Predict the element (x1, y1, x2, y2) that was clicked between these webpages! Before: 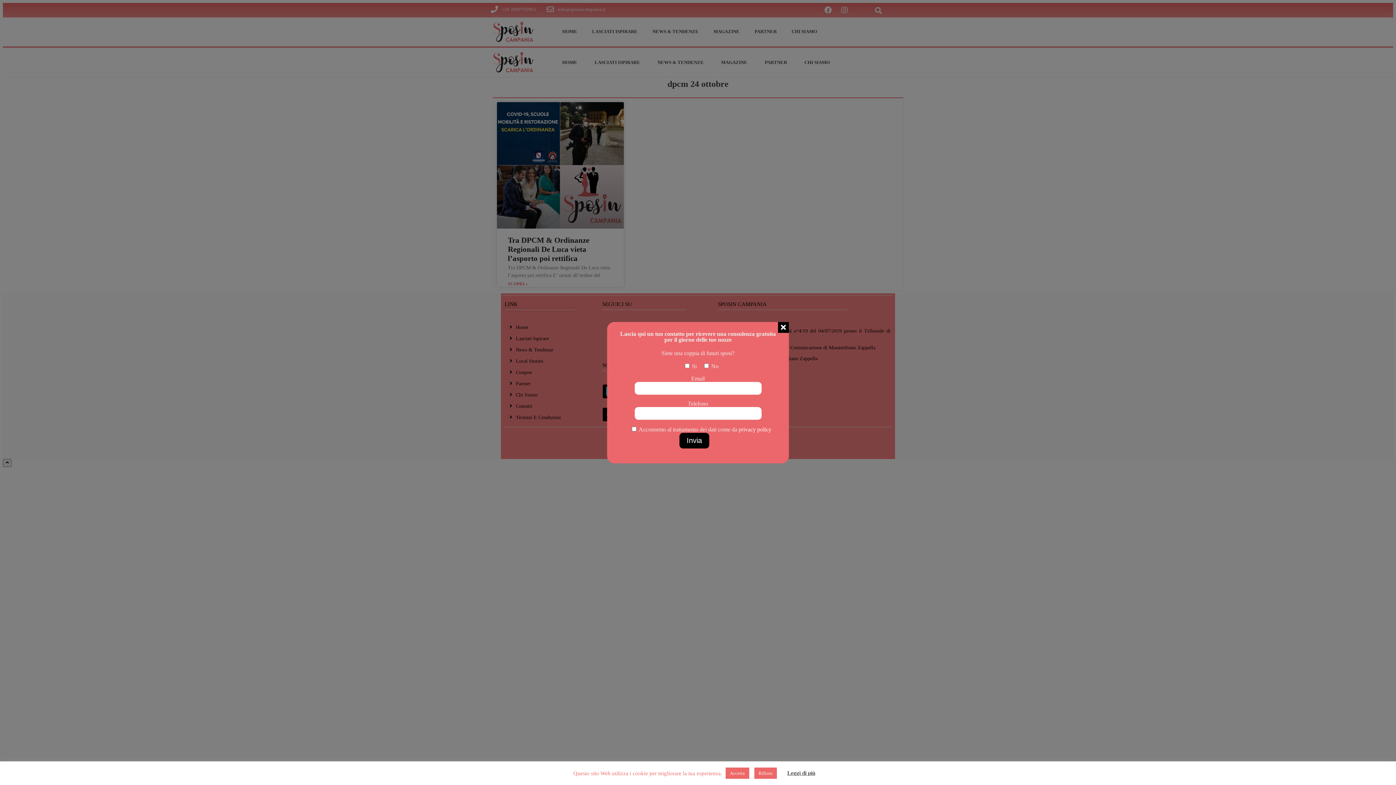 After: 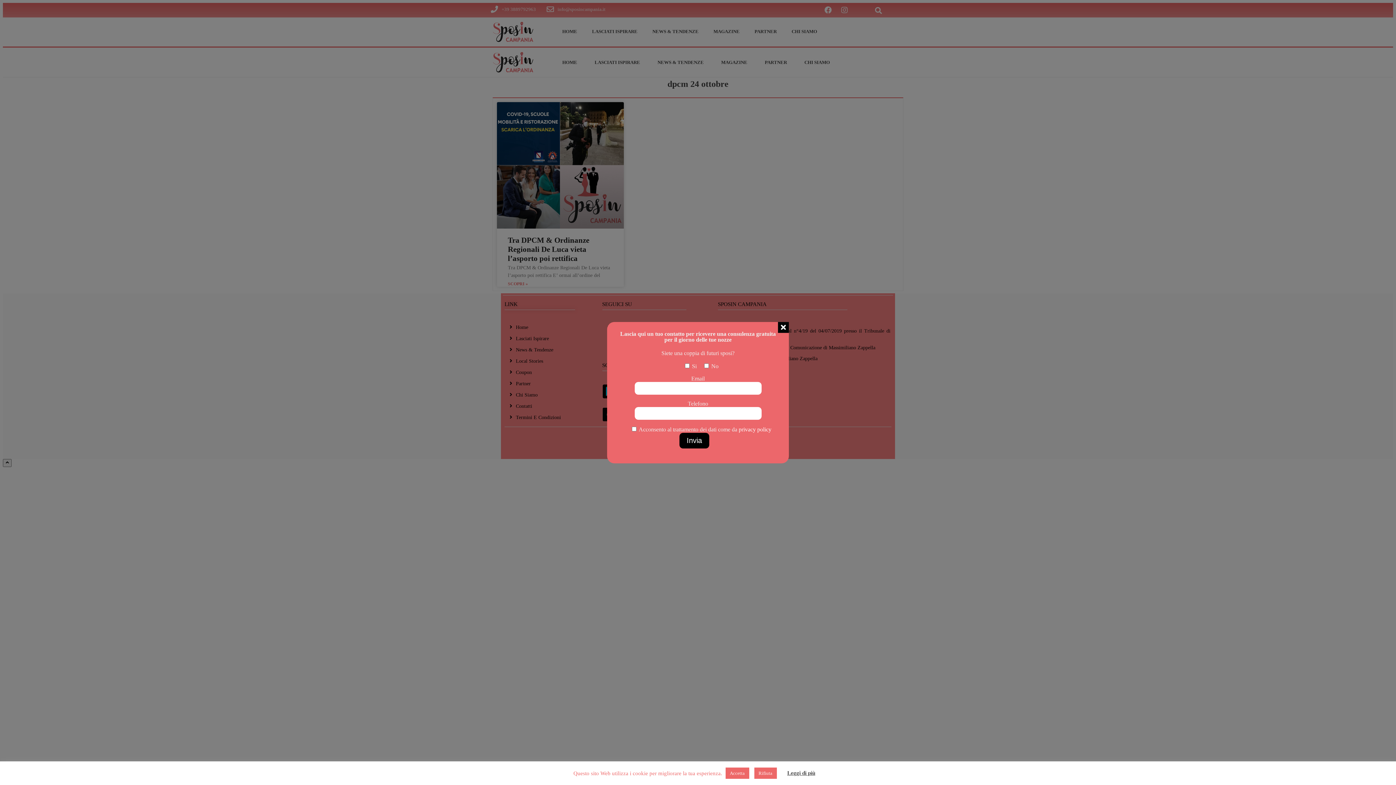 Action: bbox: (787, 770, 815, 776) label: Leggi di più